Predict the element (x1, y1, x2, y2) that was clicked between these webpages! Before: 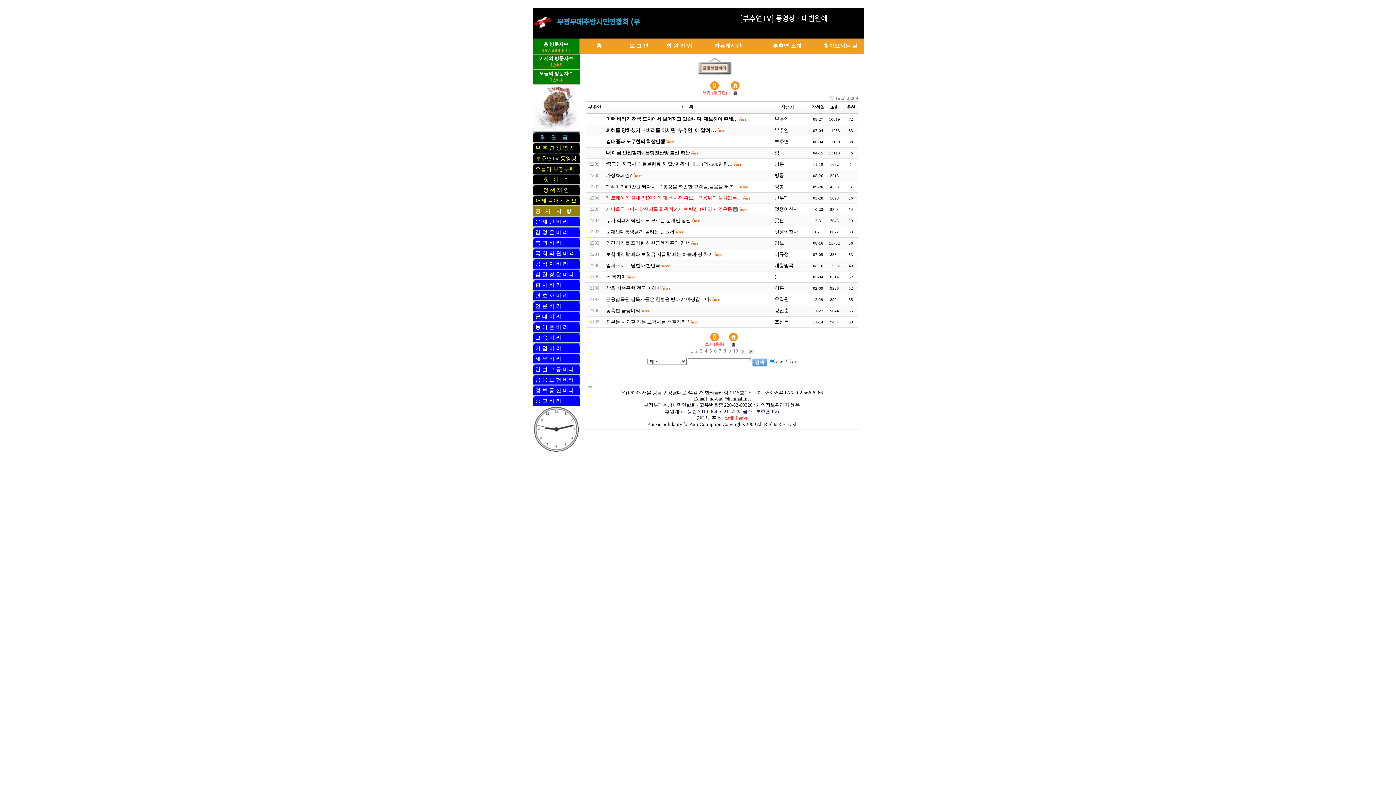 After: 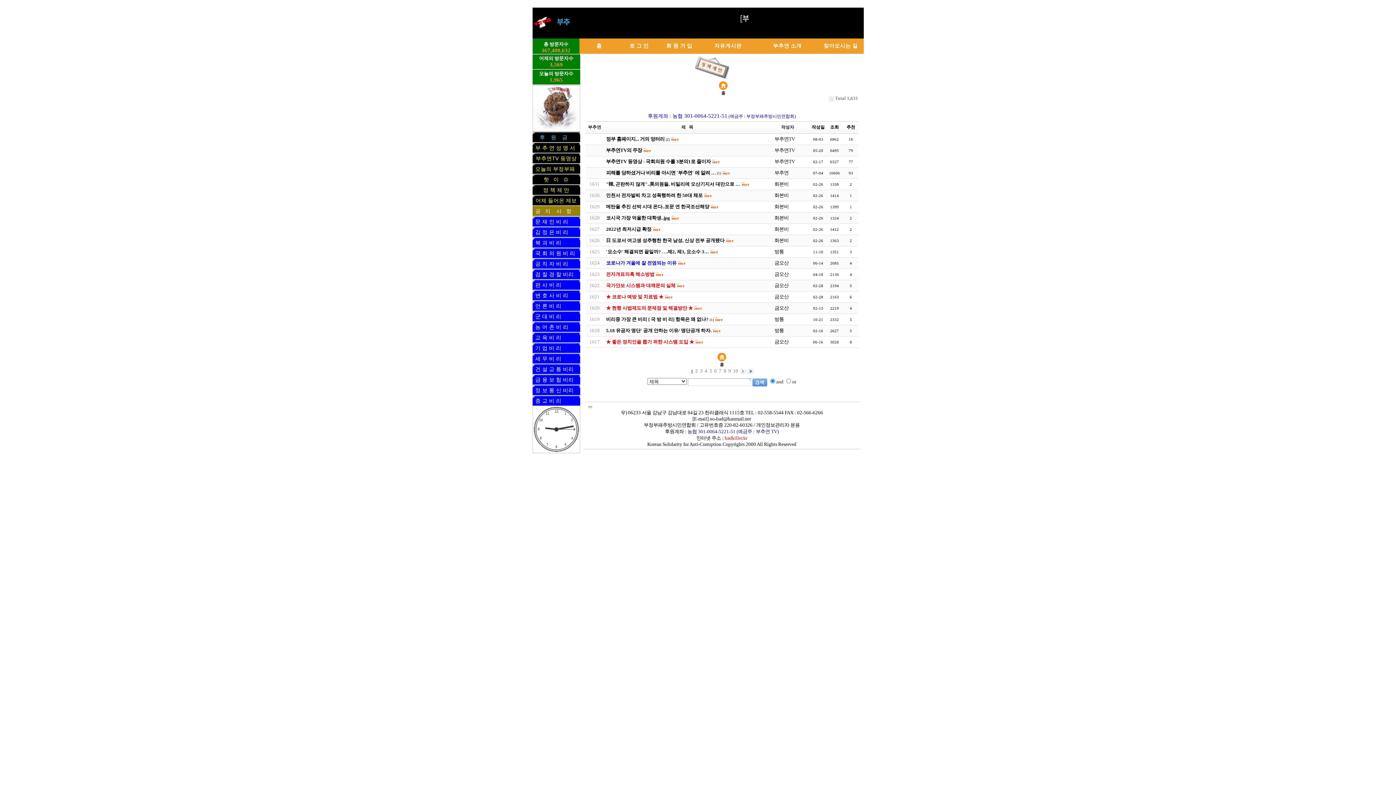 Action: label: 정 책 제 안 bbox: (532, 186, 580, 193)